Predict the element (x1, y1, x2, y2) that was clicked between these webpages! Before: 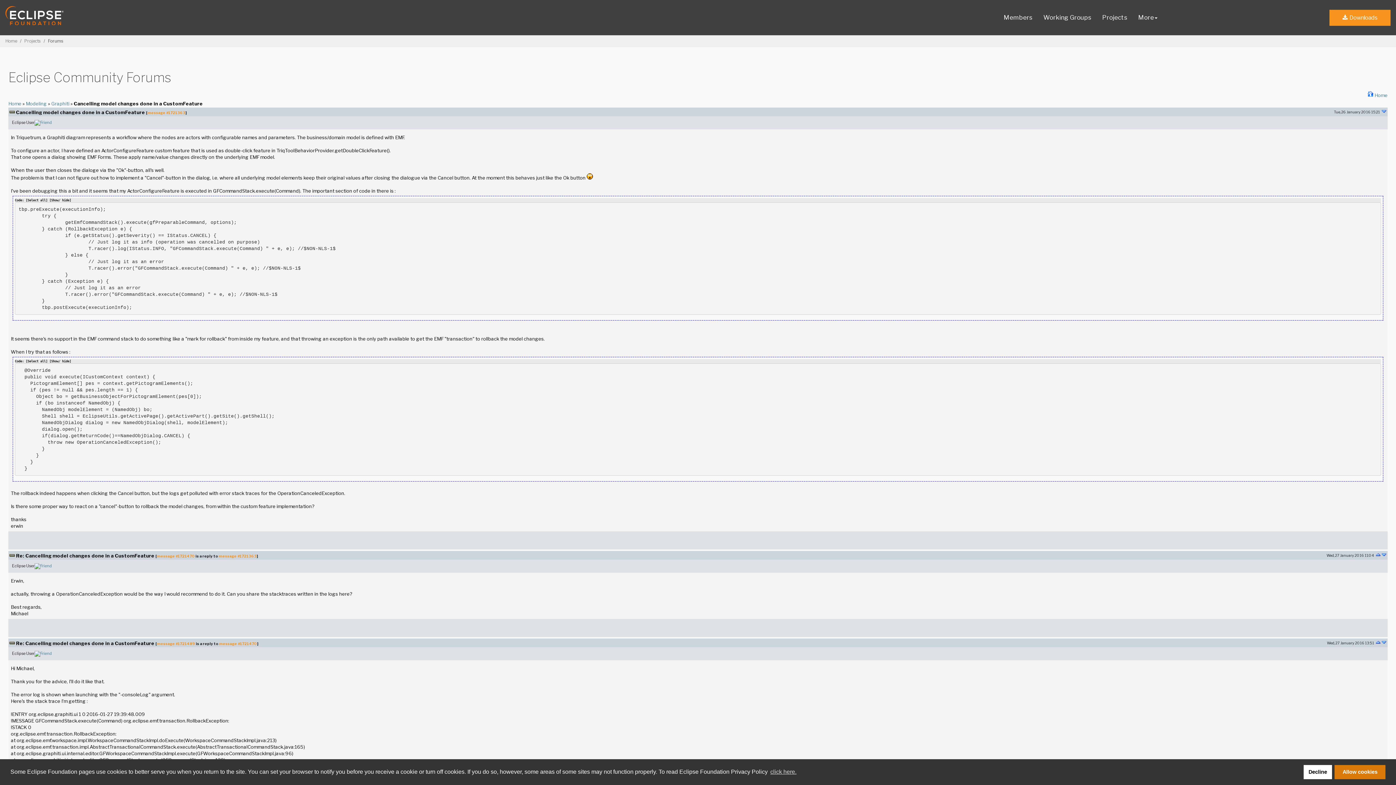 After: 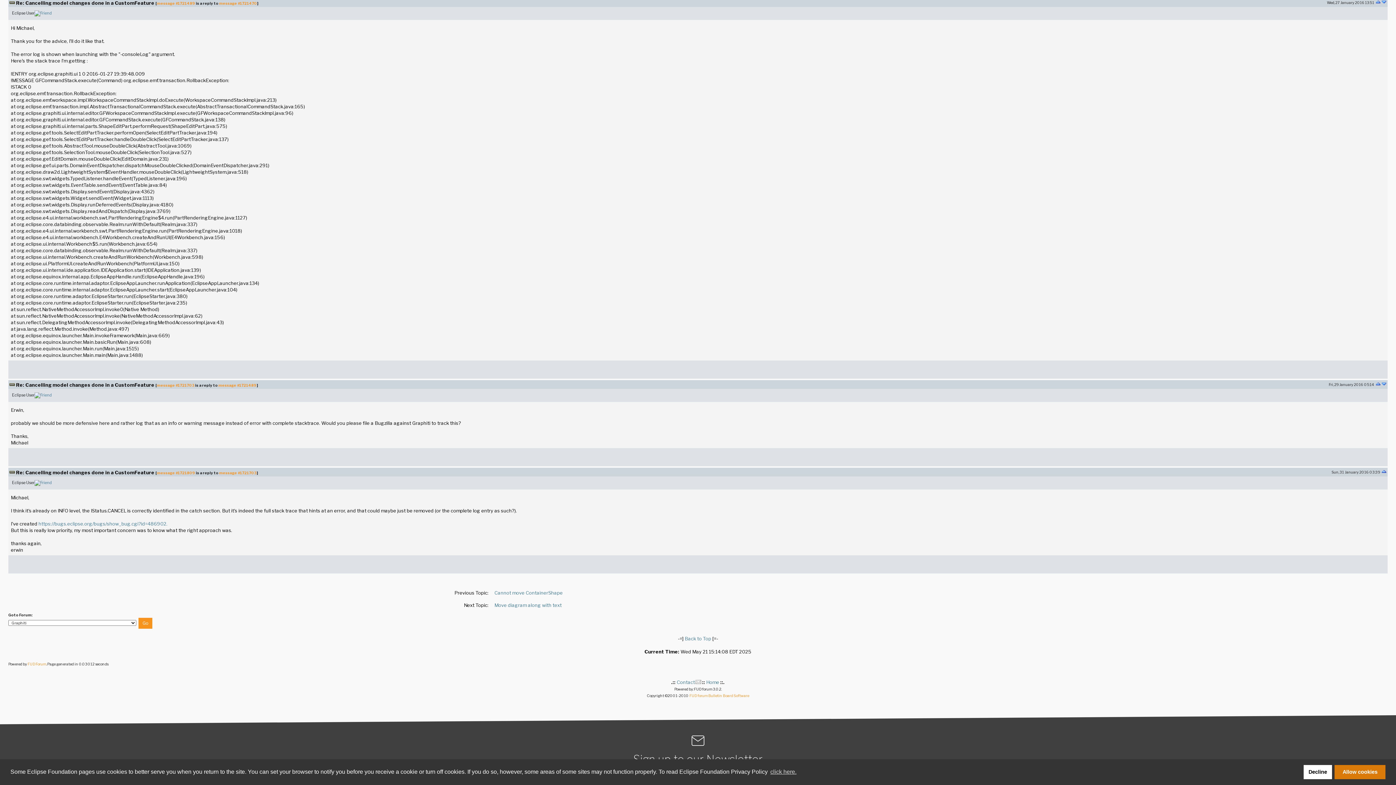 Action: bbox: (16, 640, 154, 646) label: Re: Cancelling model changes done in a CustomFeature